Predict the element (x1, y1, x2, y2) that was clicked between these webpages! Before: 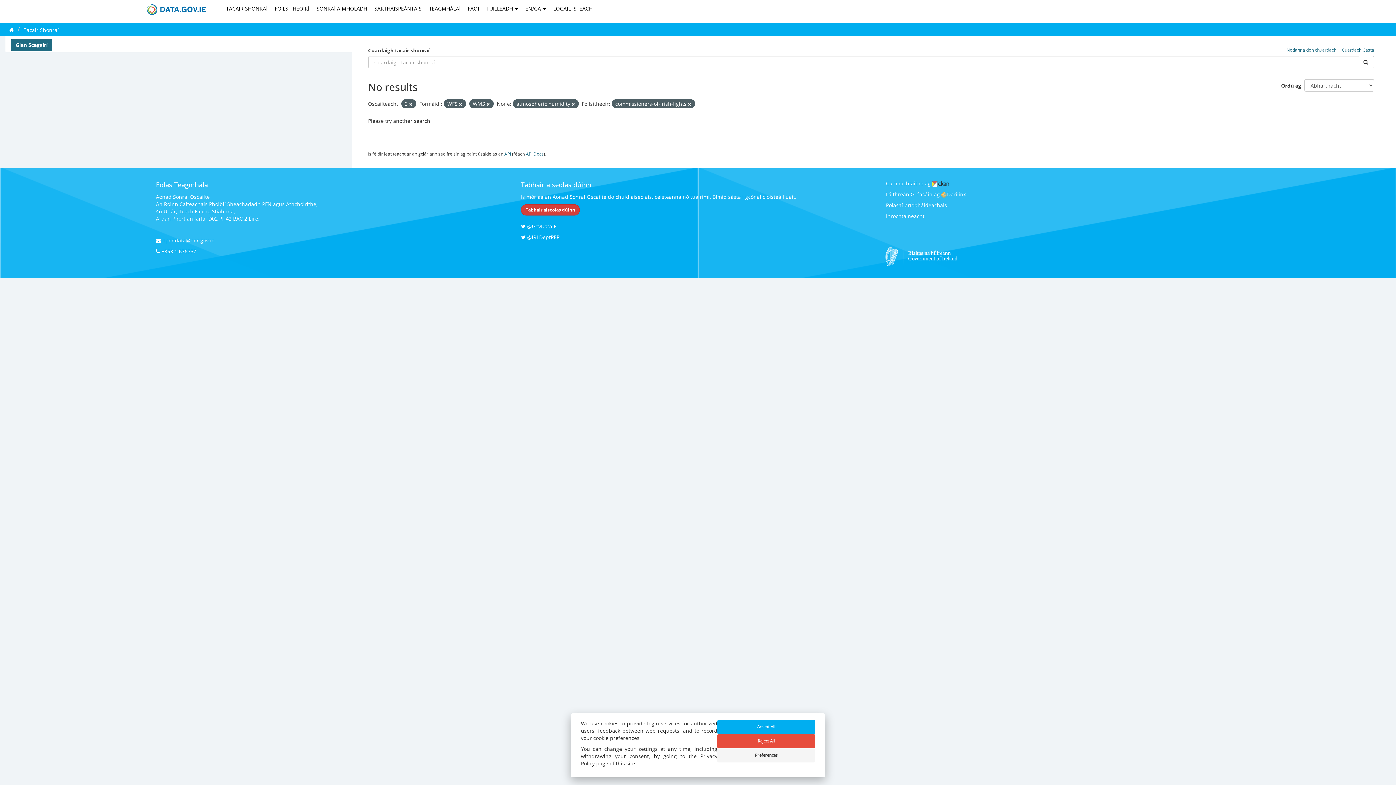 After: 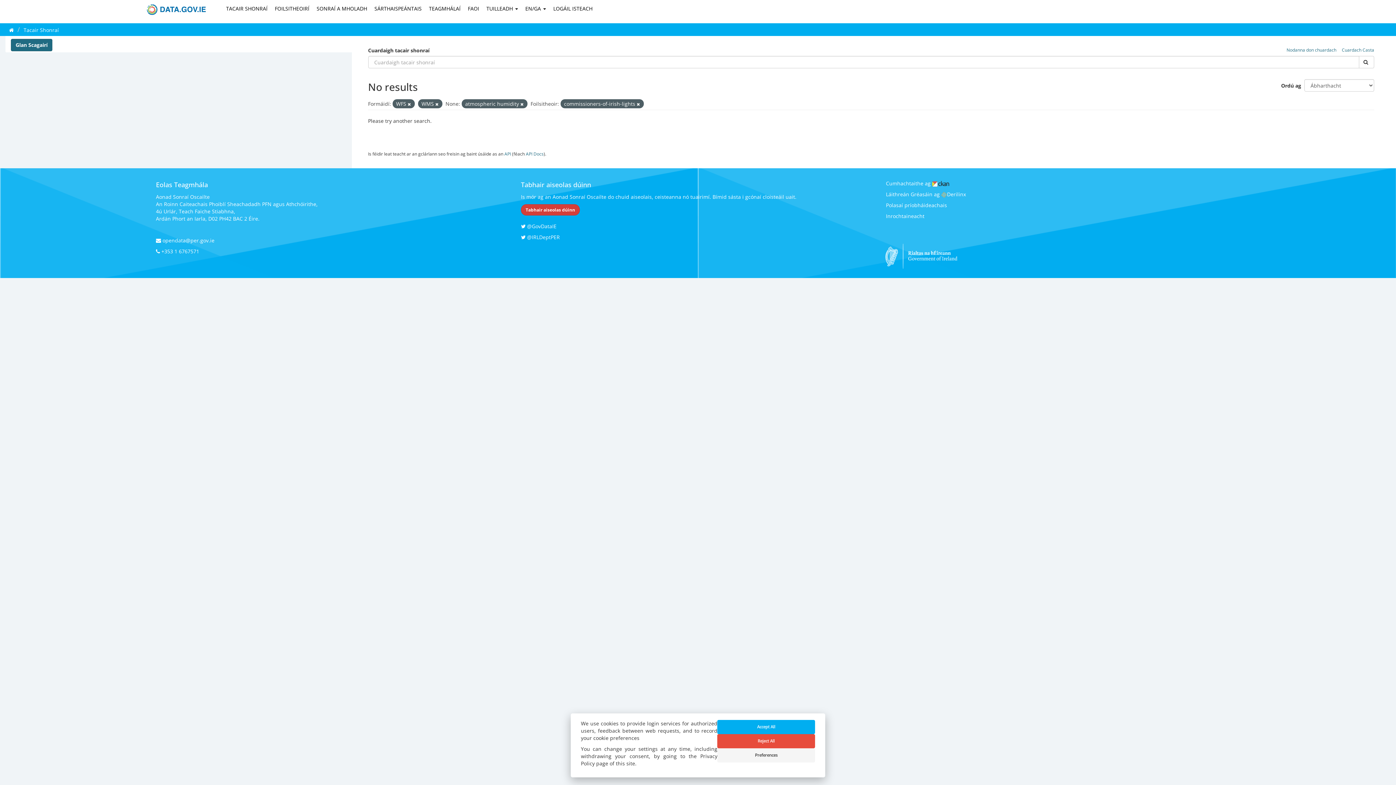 Action: bbox: (409, 101, 412, 106)